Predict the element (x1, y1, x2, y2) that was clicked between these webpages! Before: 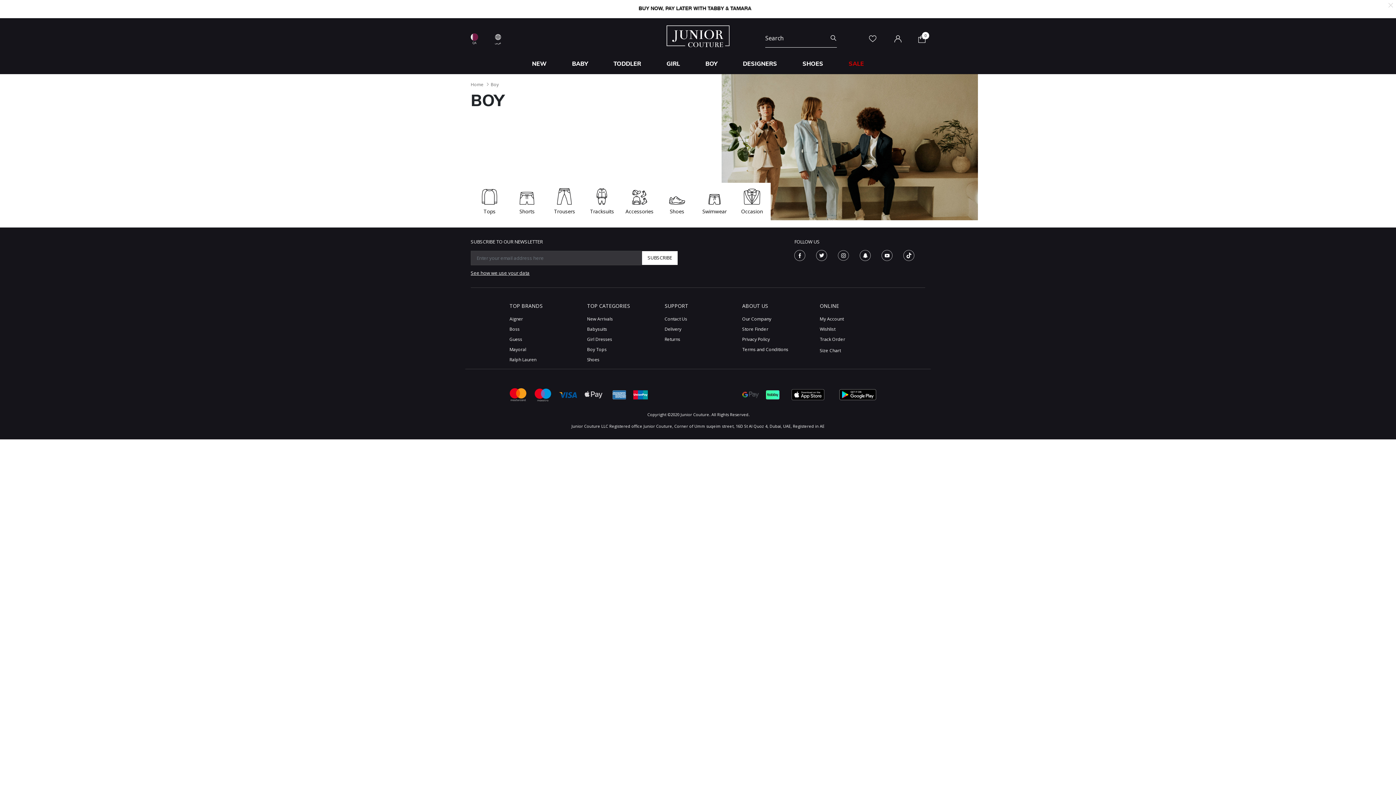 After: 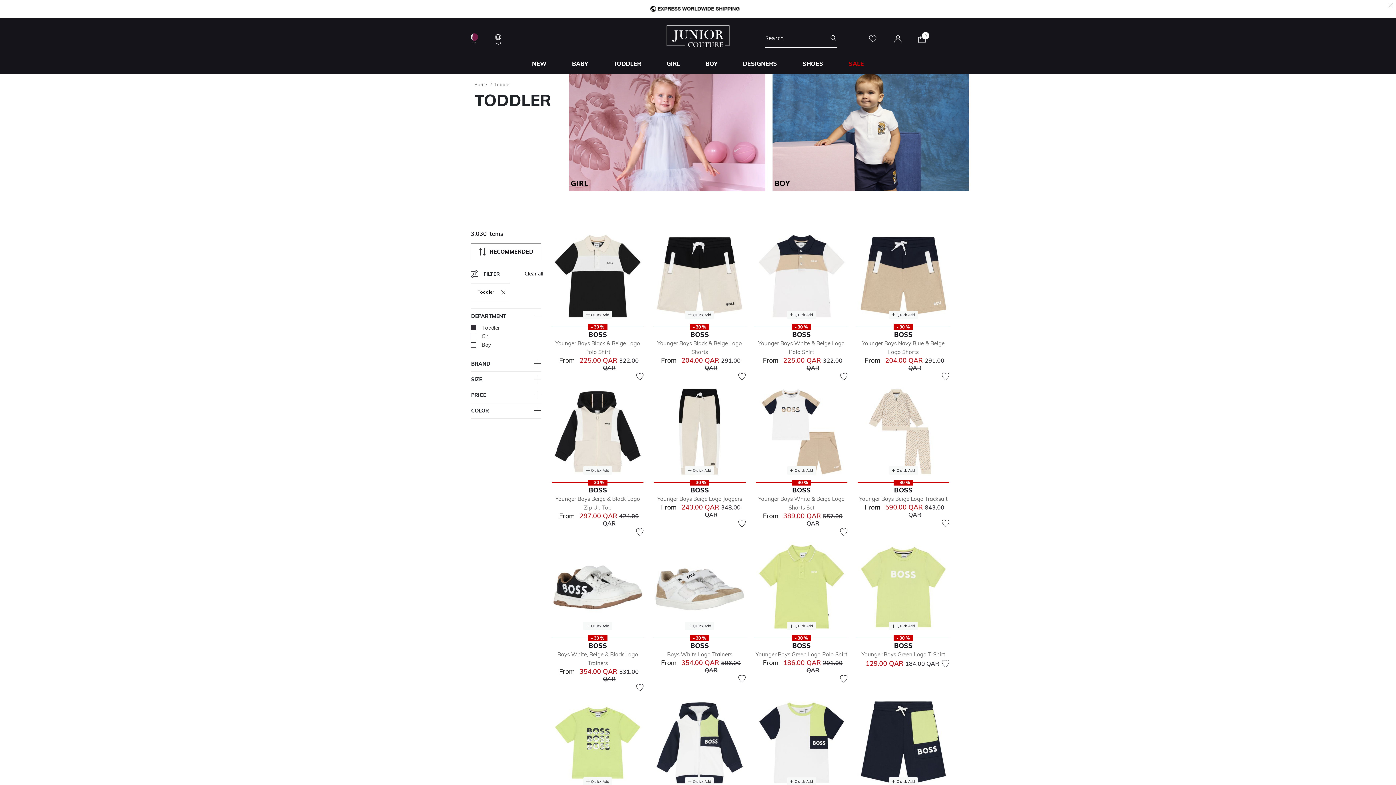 Action: label: TODDLER bbox: (613, 54, 641, 72)